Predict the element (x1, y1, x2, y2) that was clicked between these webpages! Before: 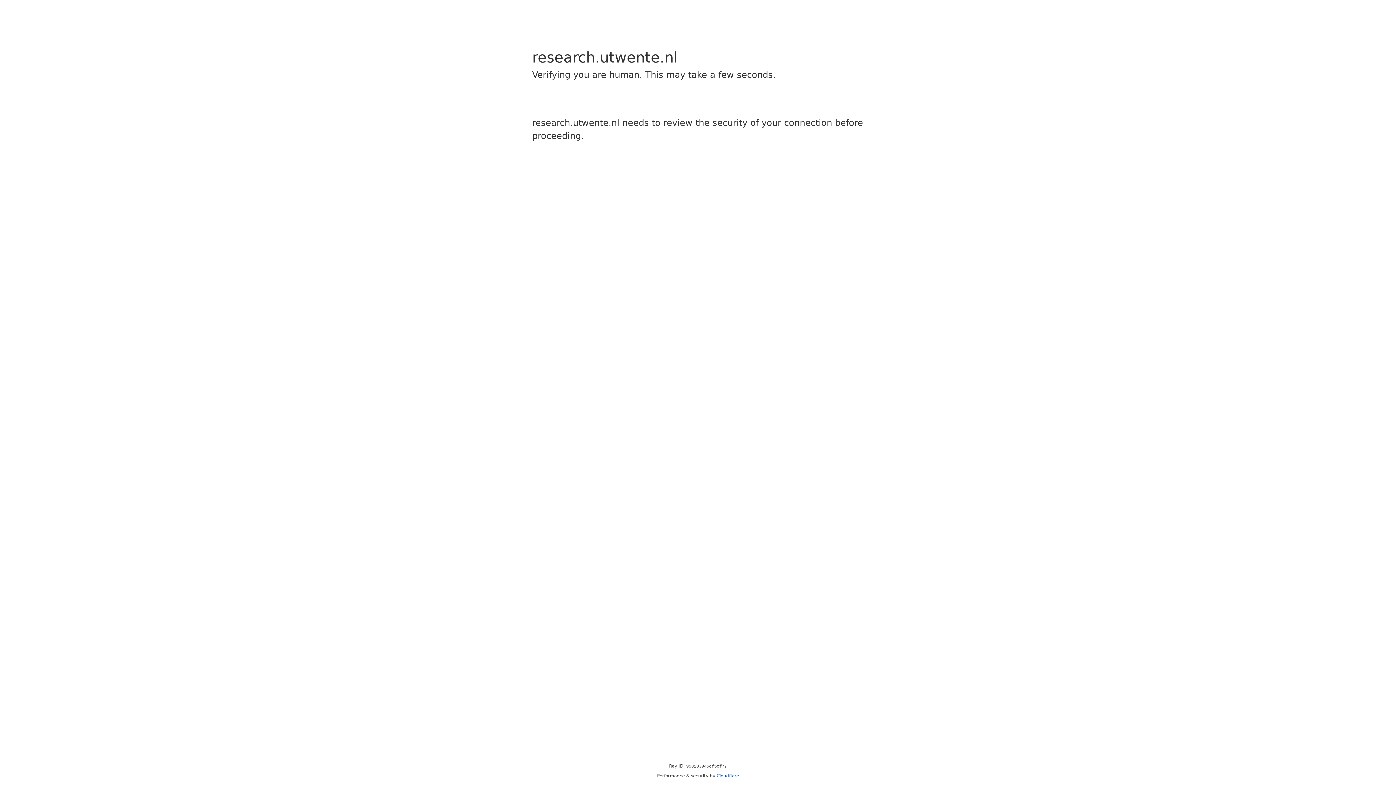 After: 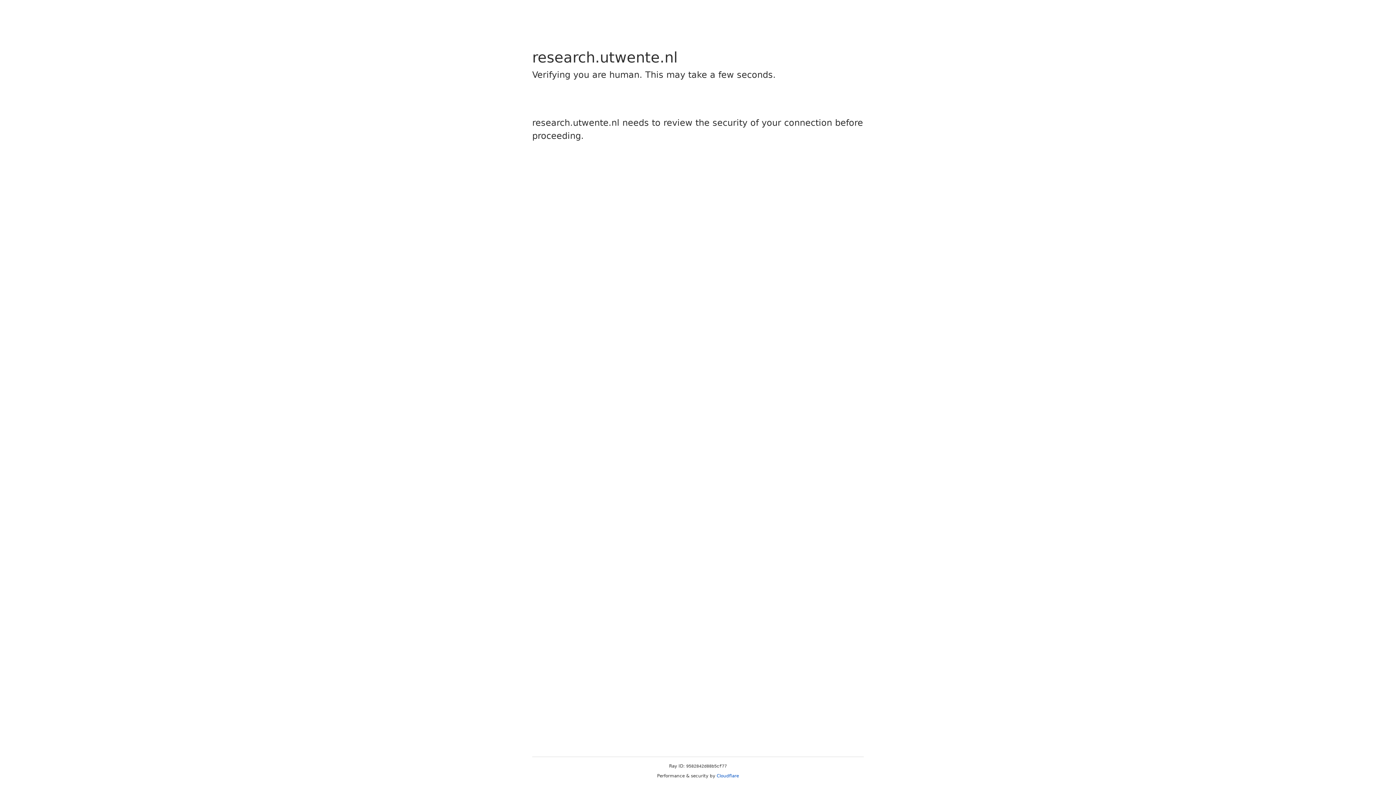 Action: label: Cloudflare bbox: (716, 773, 739, 778)